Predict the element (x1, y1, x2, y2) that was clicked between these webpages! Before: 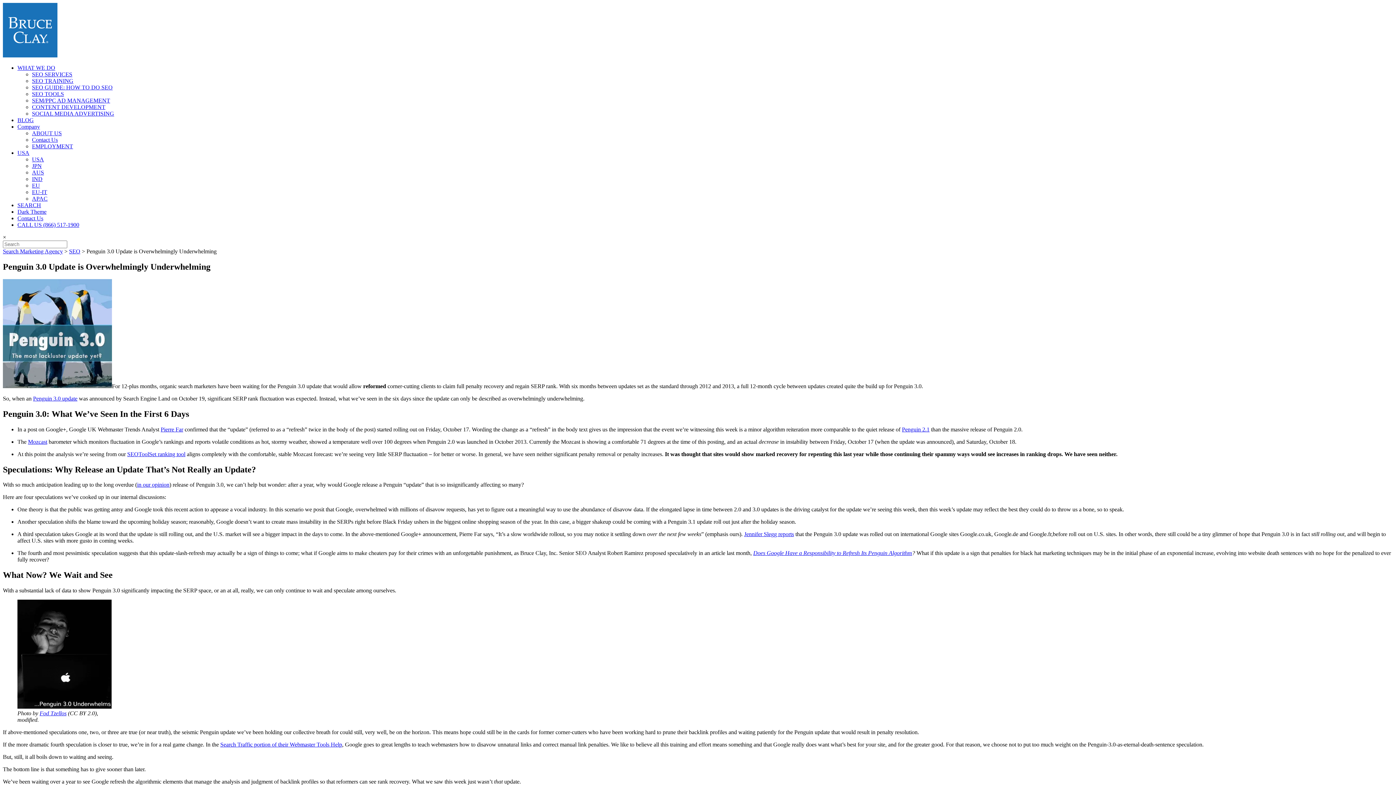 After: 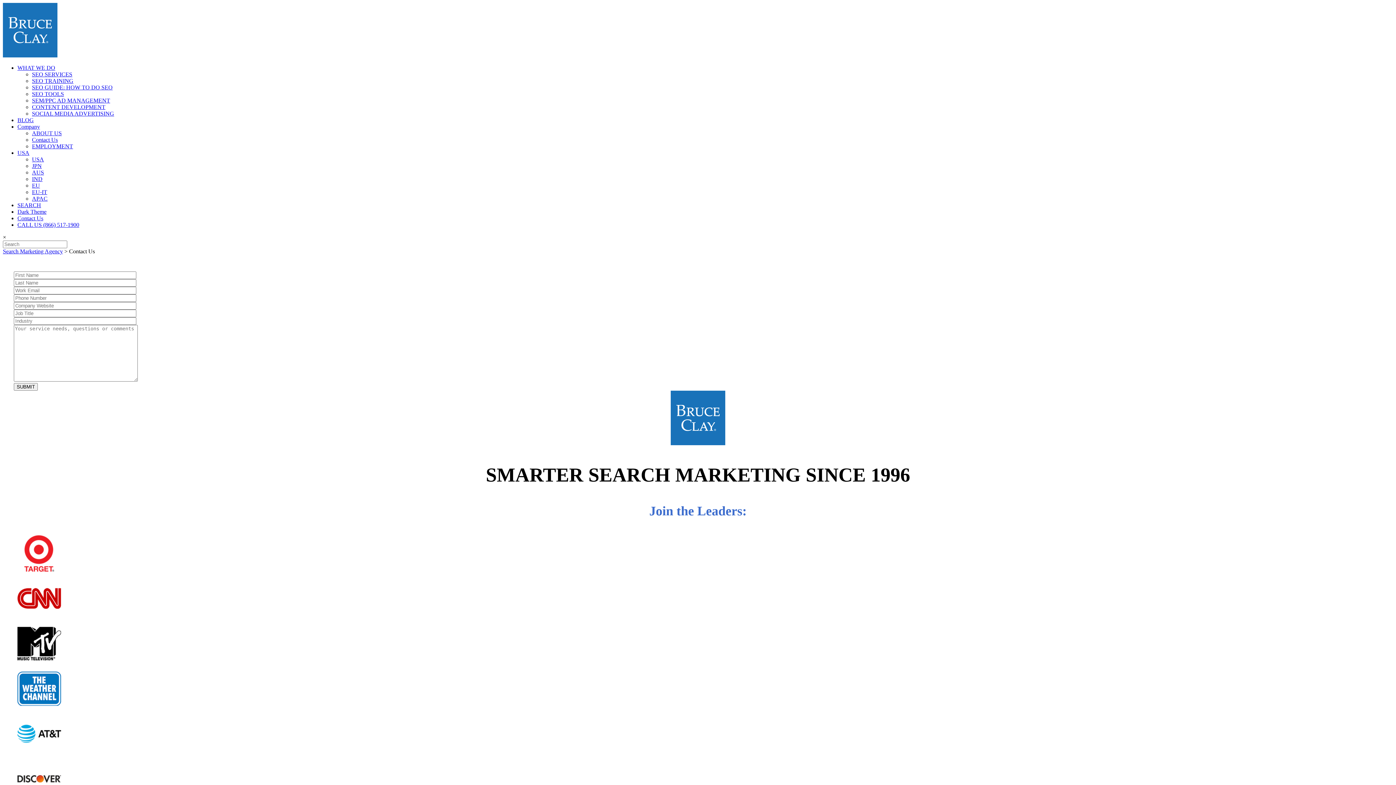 Action: label: Contact Us bbox: (17, 215, 43, 221)